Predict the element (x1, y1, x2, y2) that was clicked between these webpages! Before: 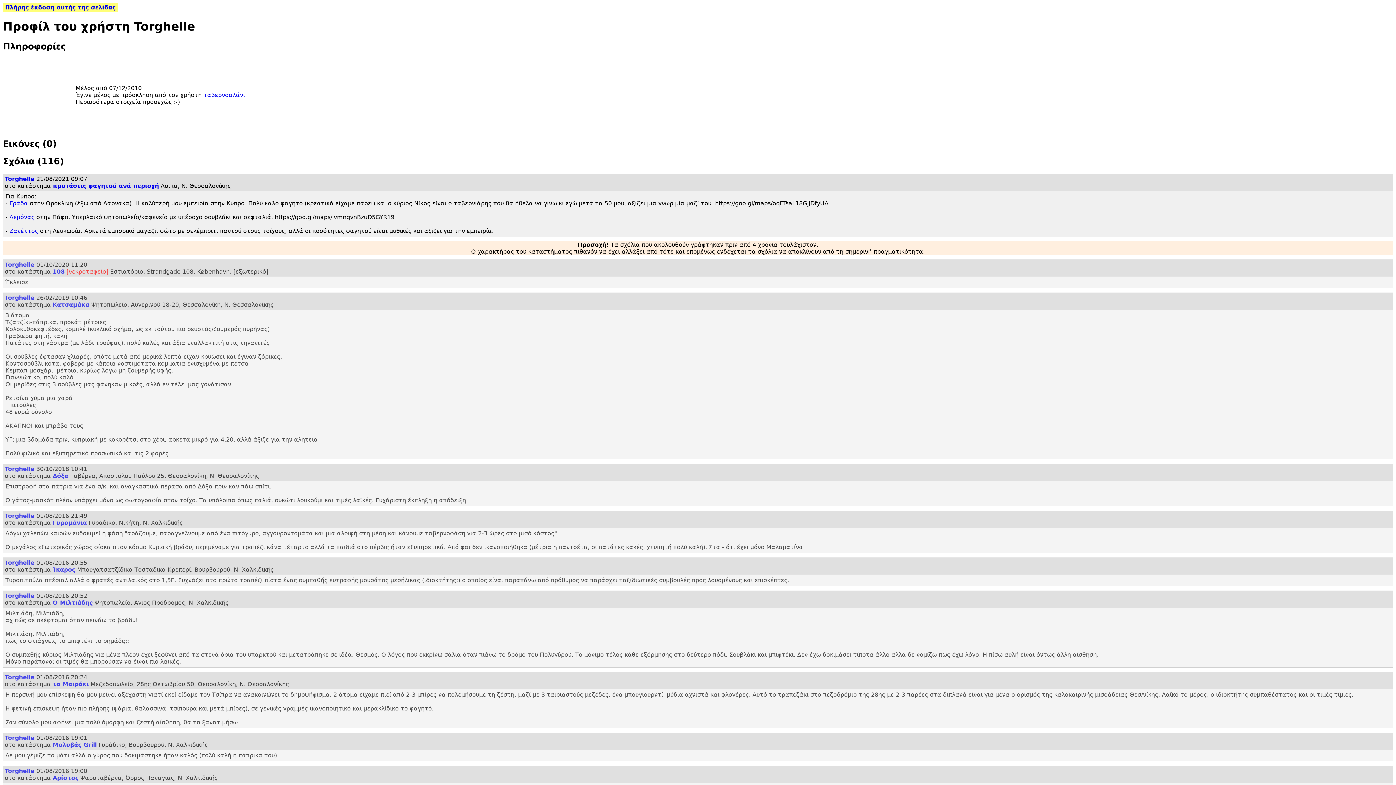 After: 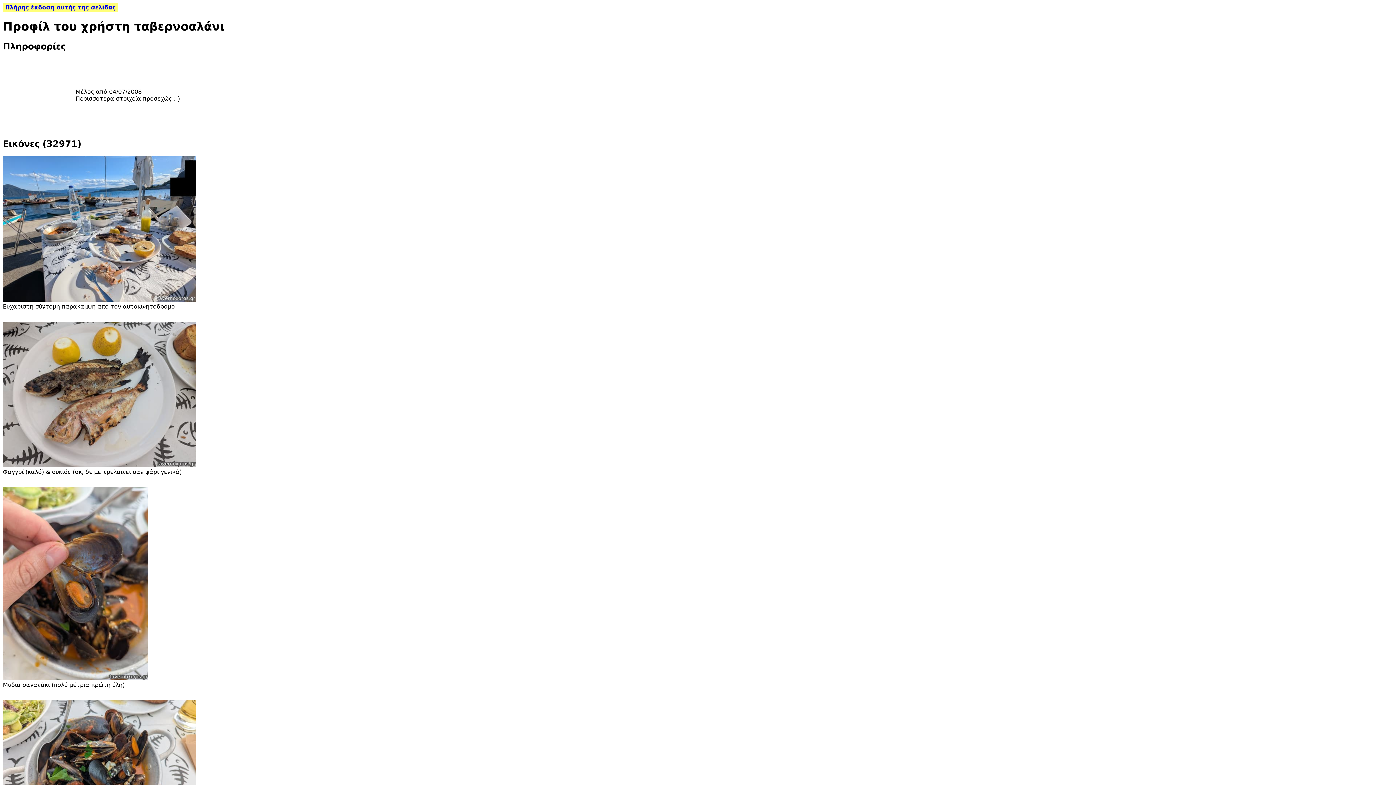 Action: label: ταβερνοαλάνι bbox: (203, 91, 245, 98)